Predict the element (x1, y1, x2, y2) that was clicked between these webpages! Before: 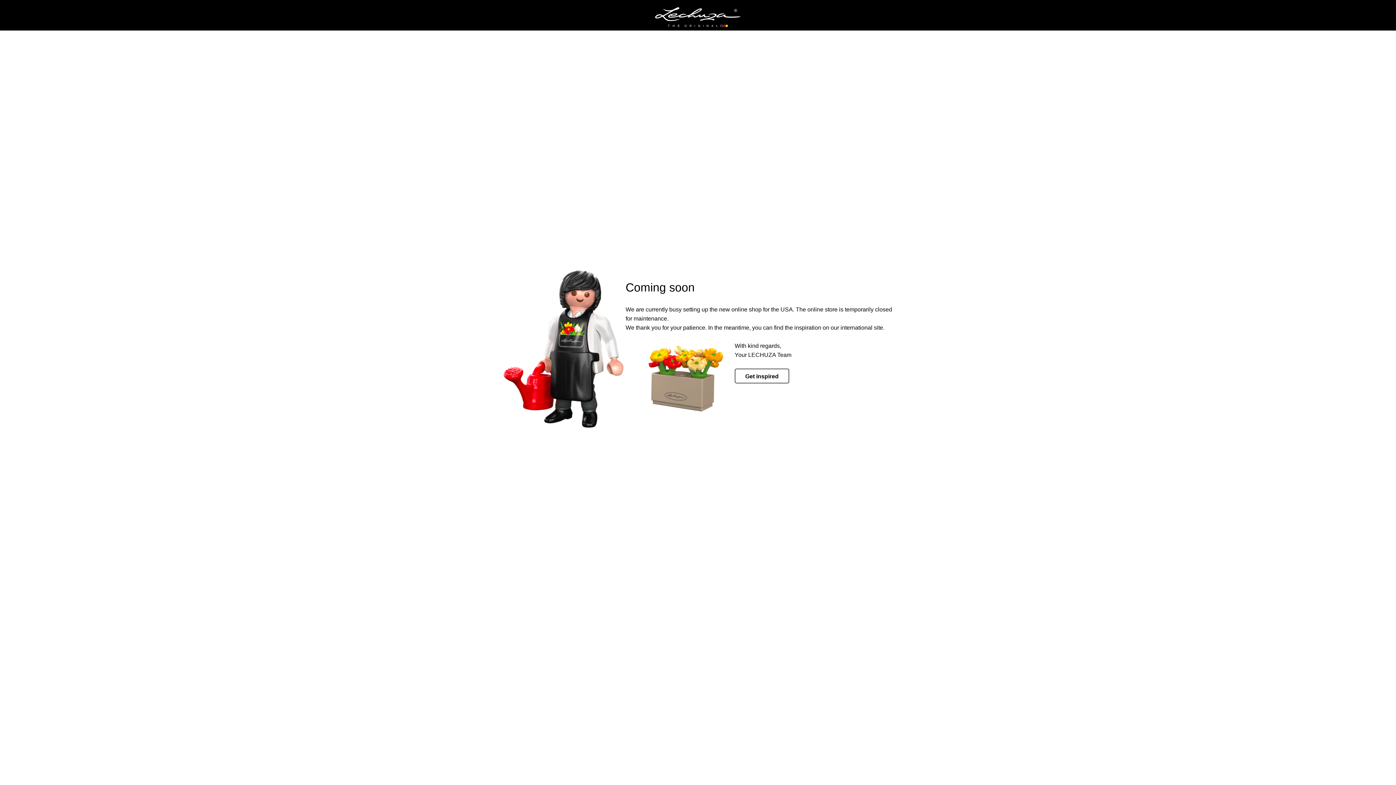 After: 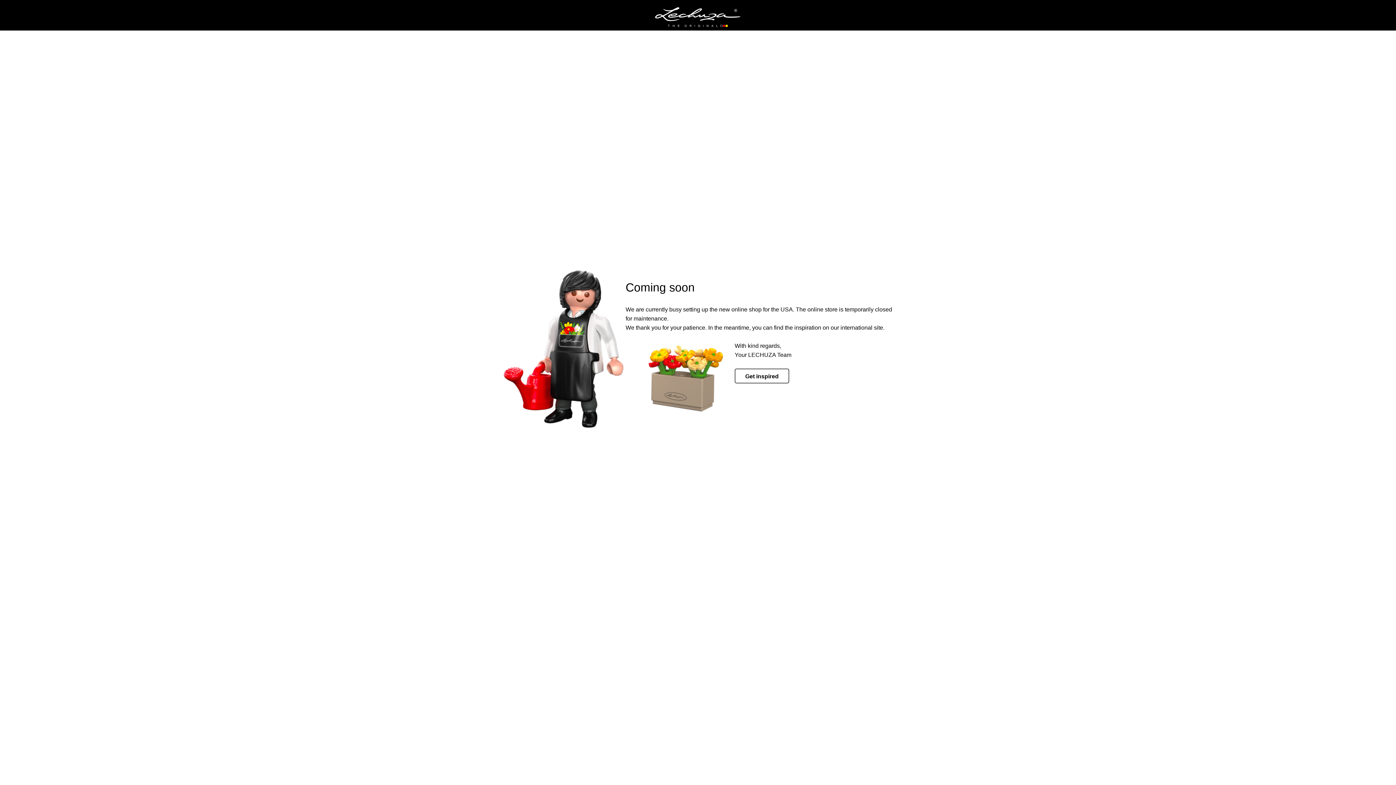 Action: bbox: (655, 7, 740, 27)